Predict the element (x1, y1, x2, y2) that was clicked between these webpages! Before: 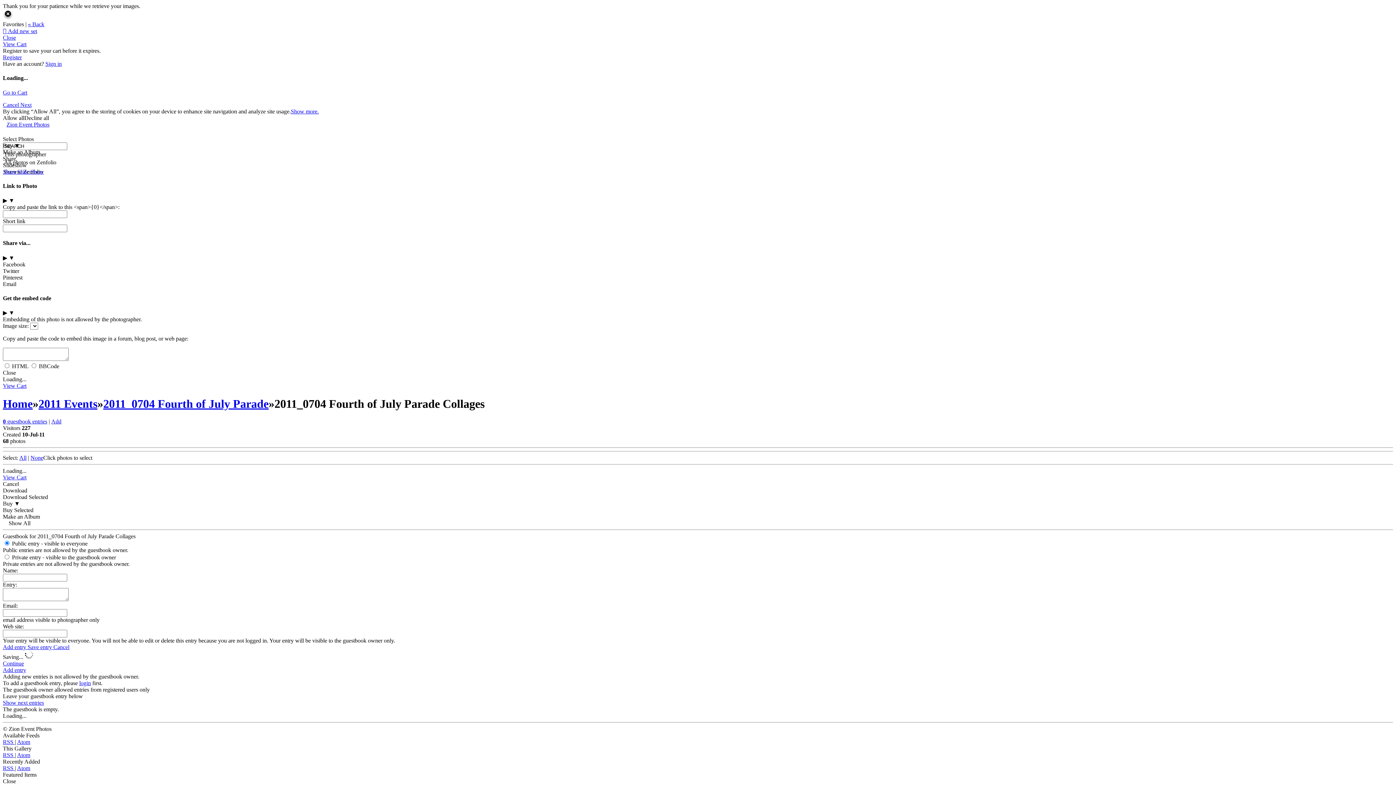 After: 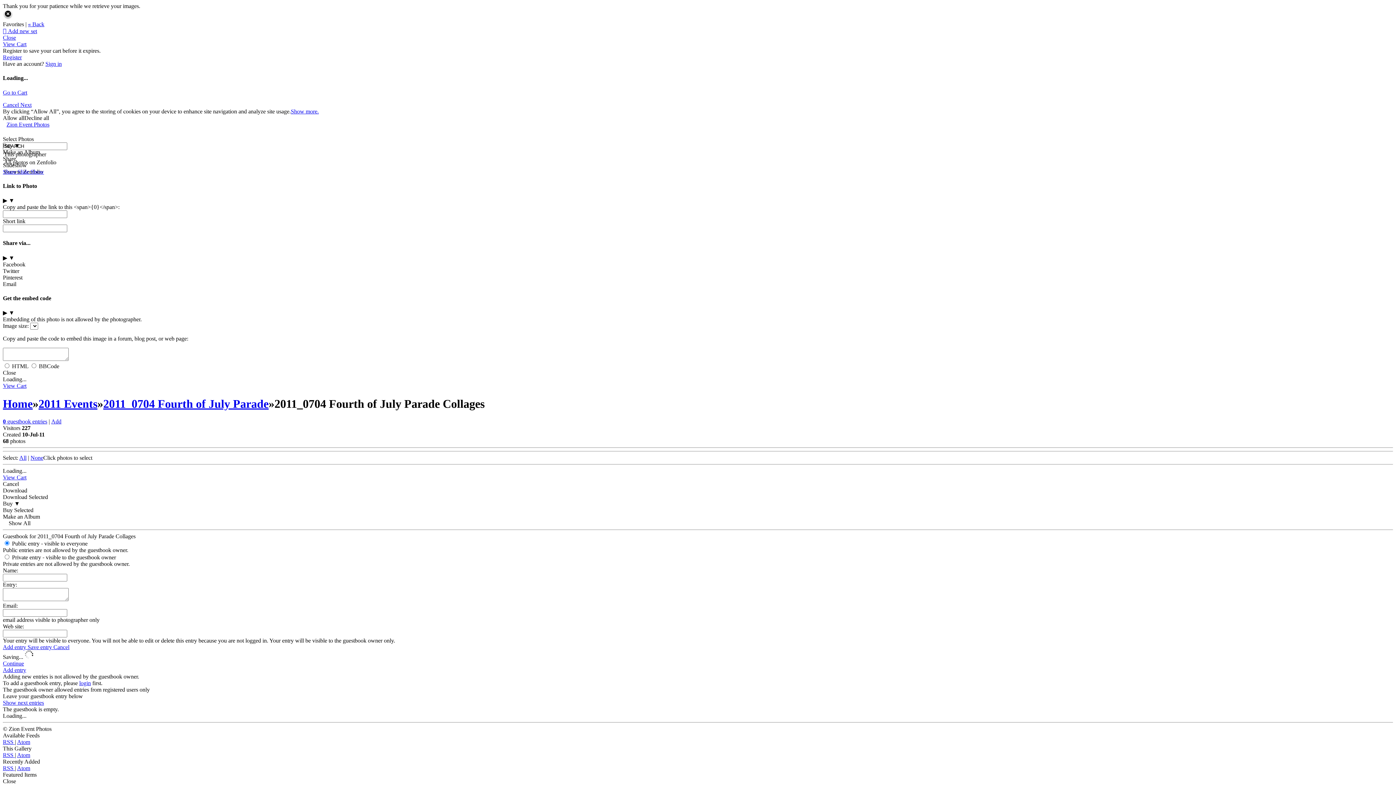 Action: label: RSS  bbox: (2, 752, 14, 758)